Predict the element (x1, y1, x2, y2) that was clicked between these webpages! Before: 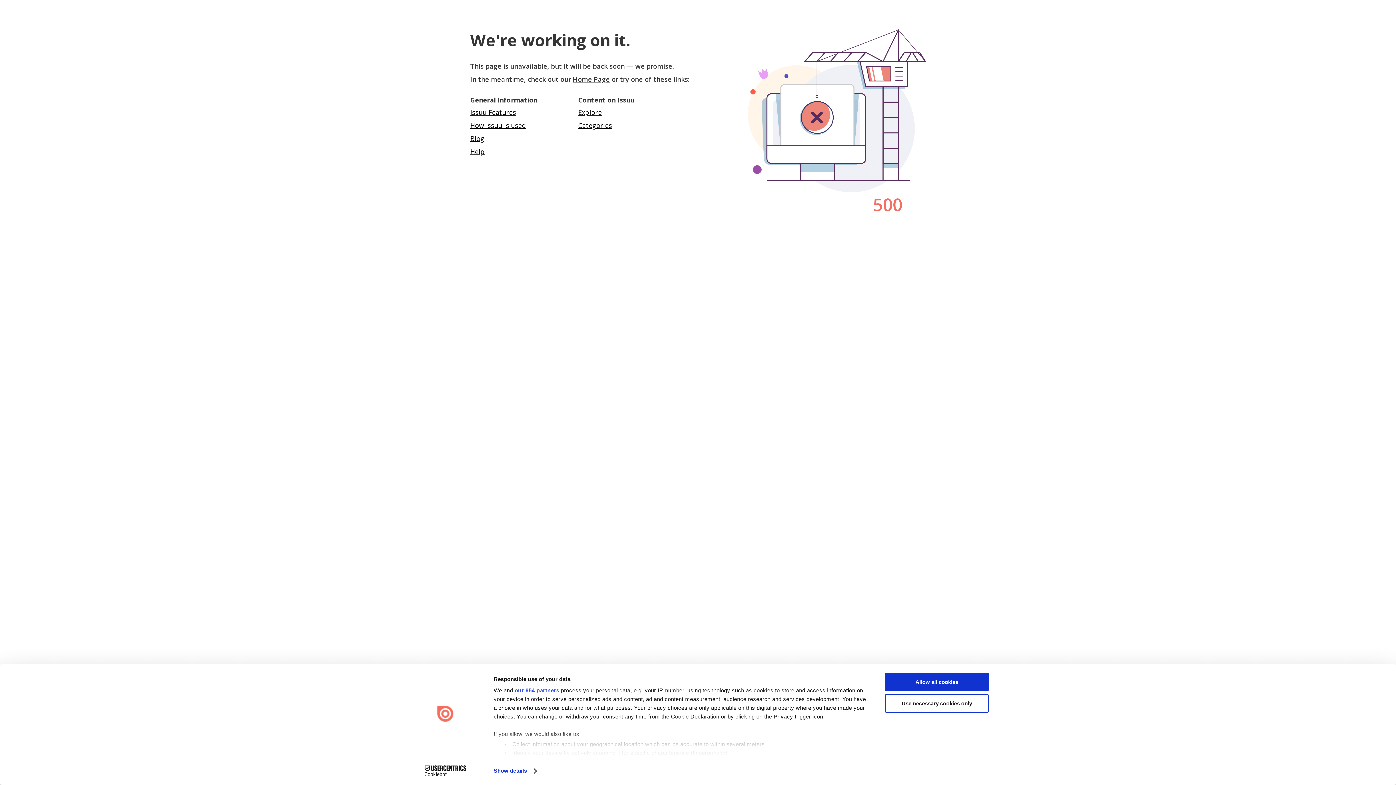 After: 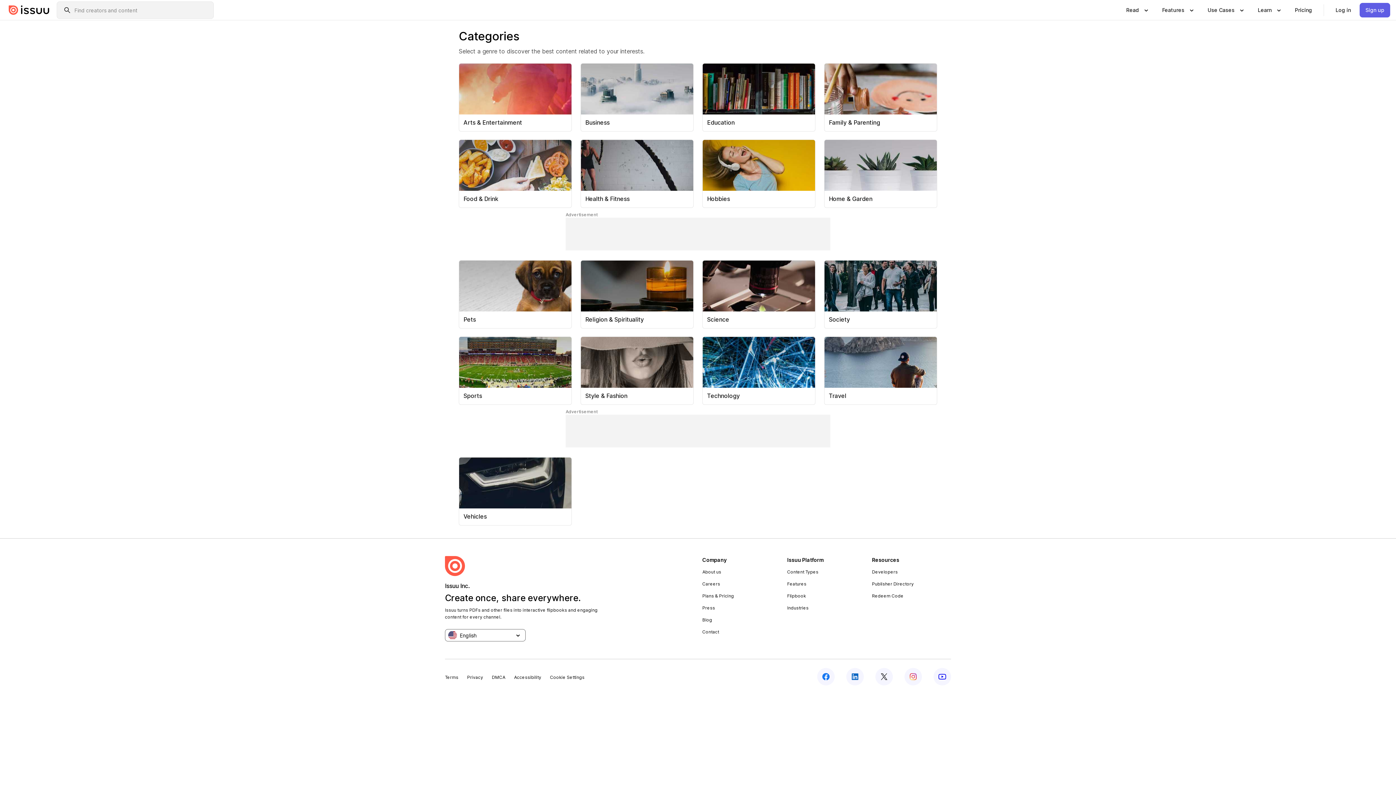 Action: bbox: (578, 108, 602, 116) label: Explore